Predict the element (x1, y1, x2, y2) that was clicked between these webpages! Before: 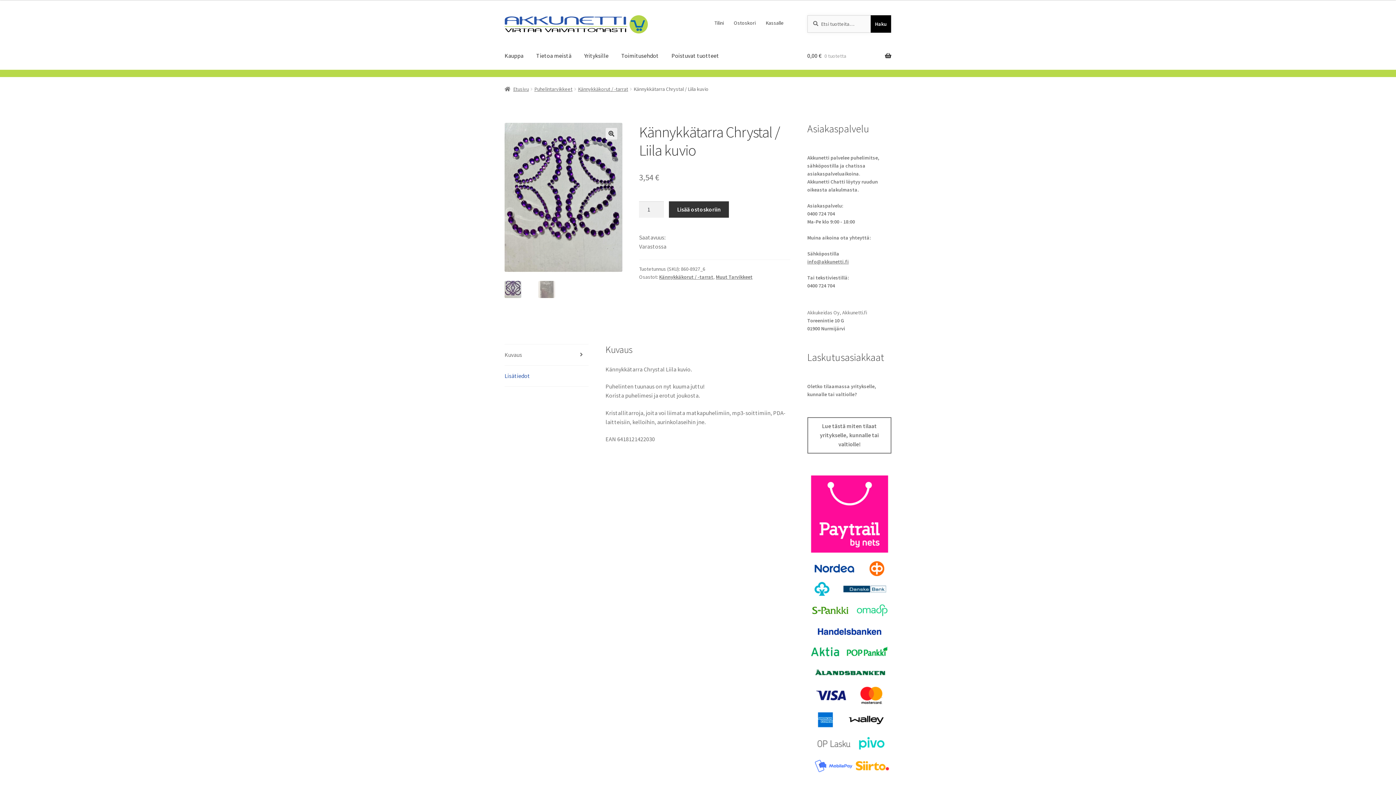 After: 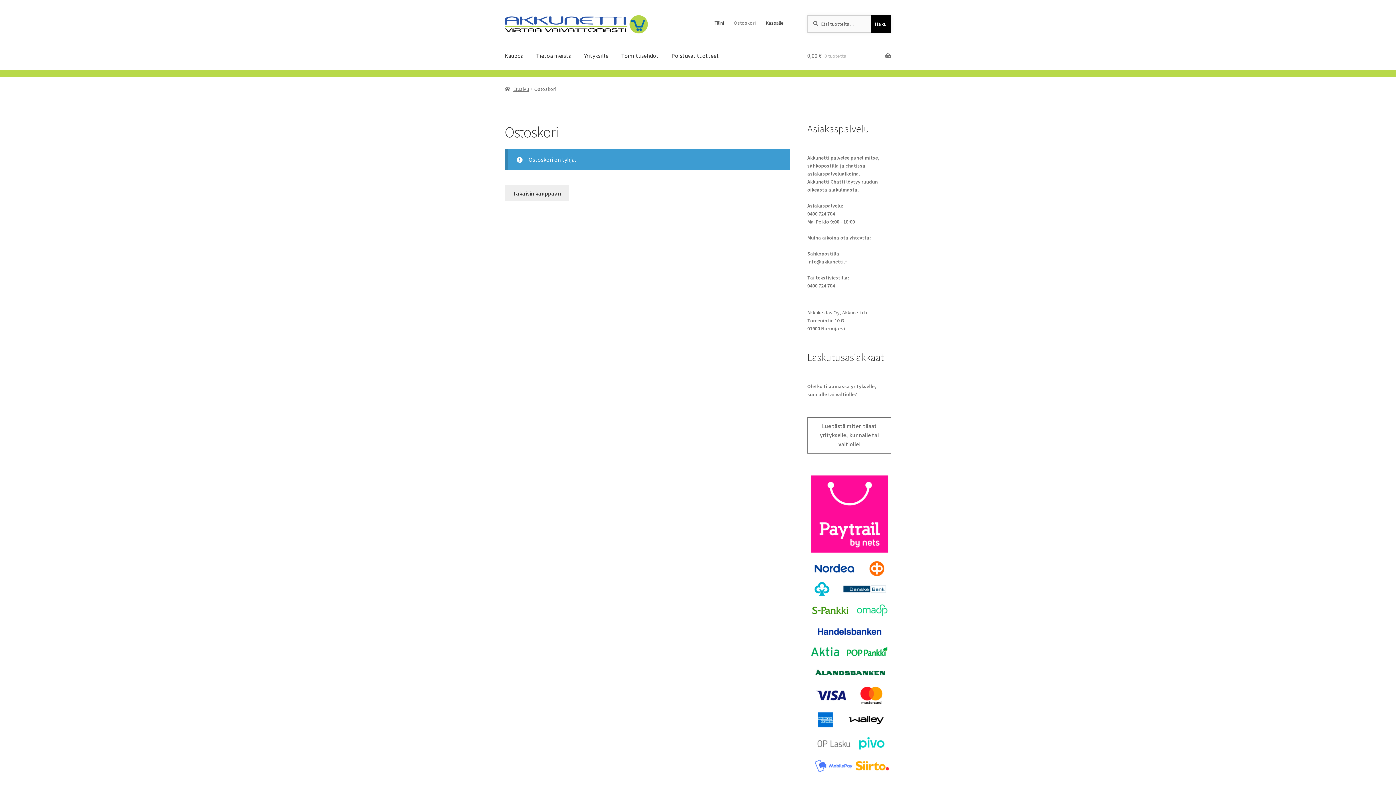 Action: label: Ostoskori bbox: (729, 15, 760, 30)